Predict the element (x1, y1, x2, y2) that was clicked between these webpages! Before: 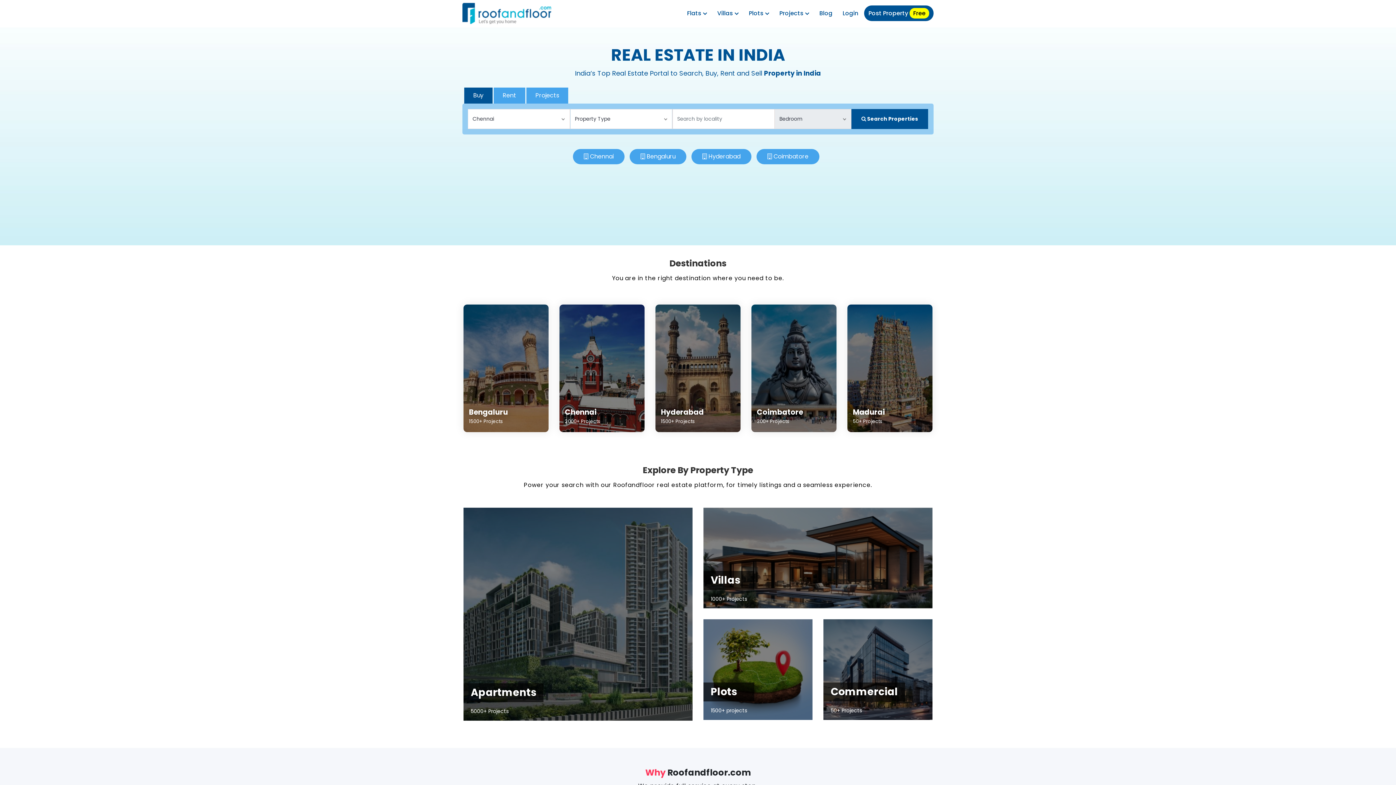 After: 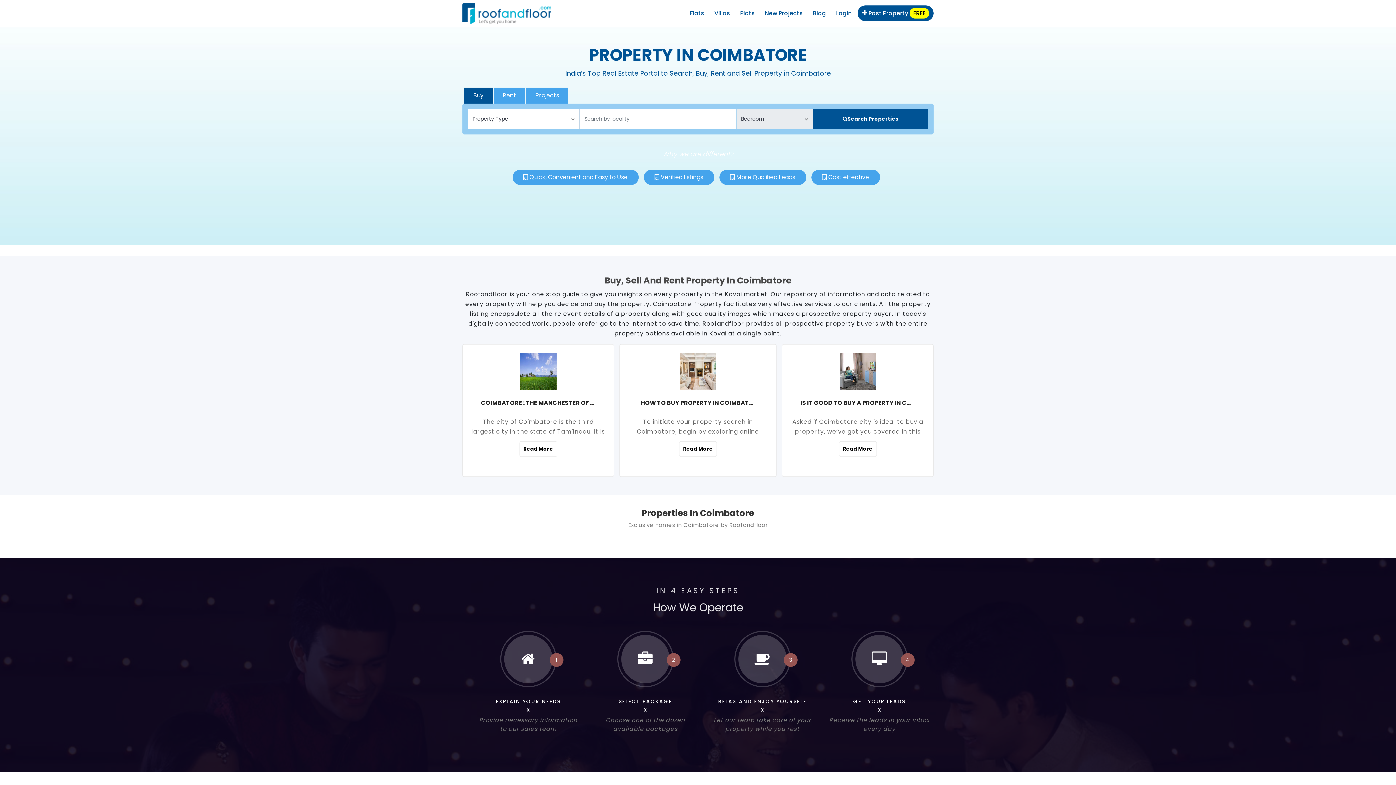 Action: label: Coimbatore
300+ Projects bbox: (751, 304, 836, 432)